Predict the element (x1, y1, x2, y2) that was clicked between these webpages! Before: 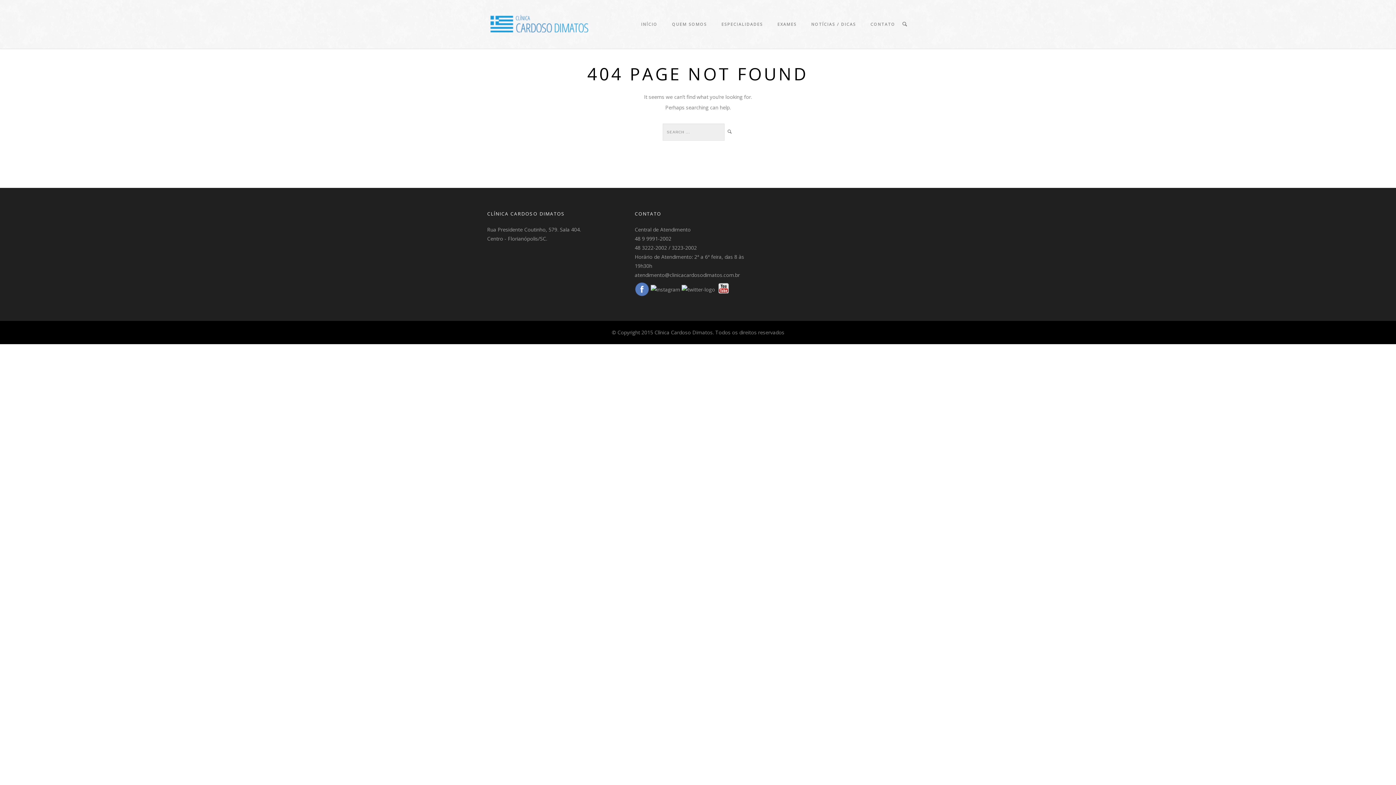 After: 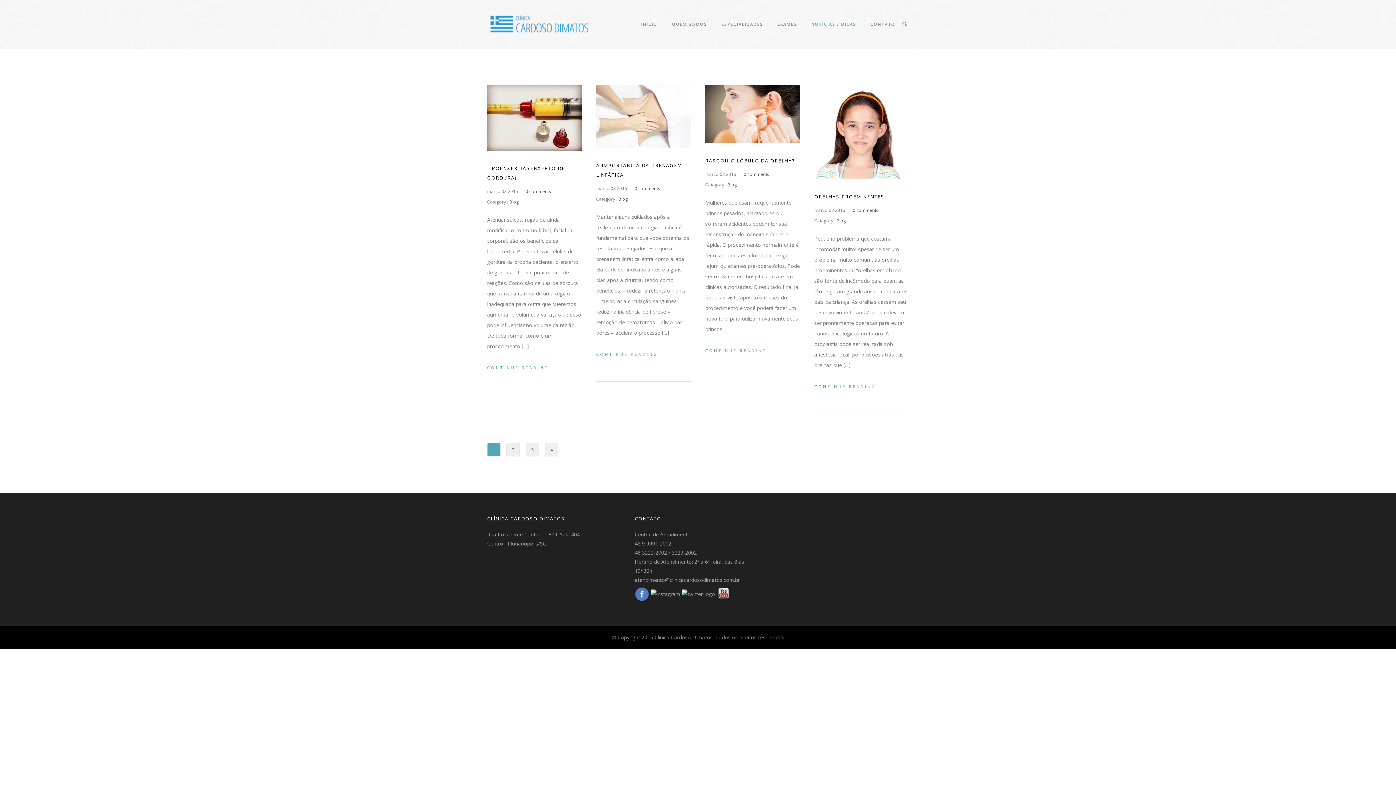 Action: bbox: (804, 21, 863, 26) label: NOTÍCIAS / DICAS